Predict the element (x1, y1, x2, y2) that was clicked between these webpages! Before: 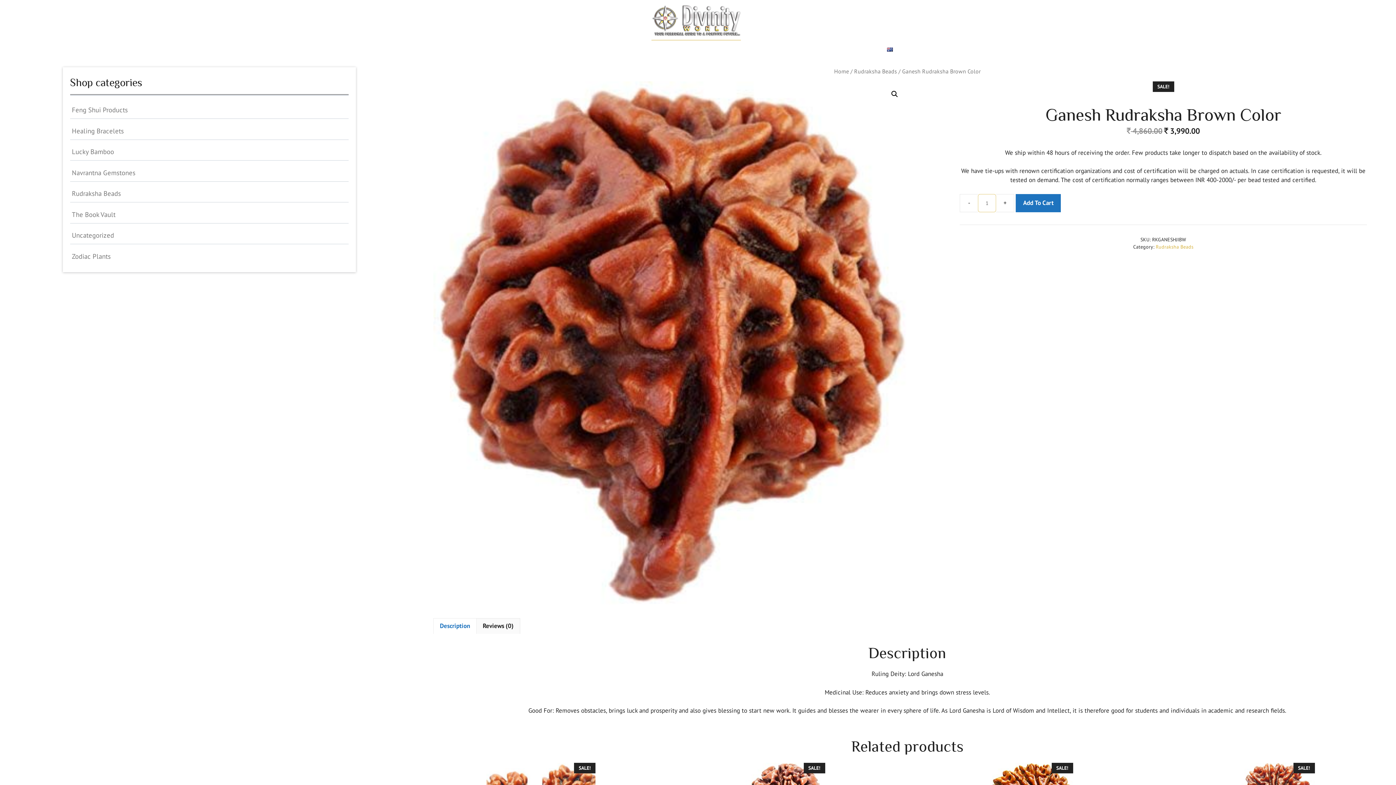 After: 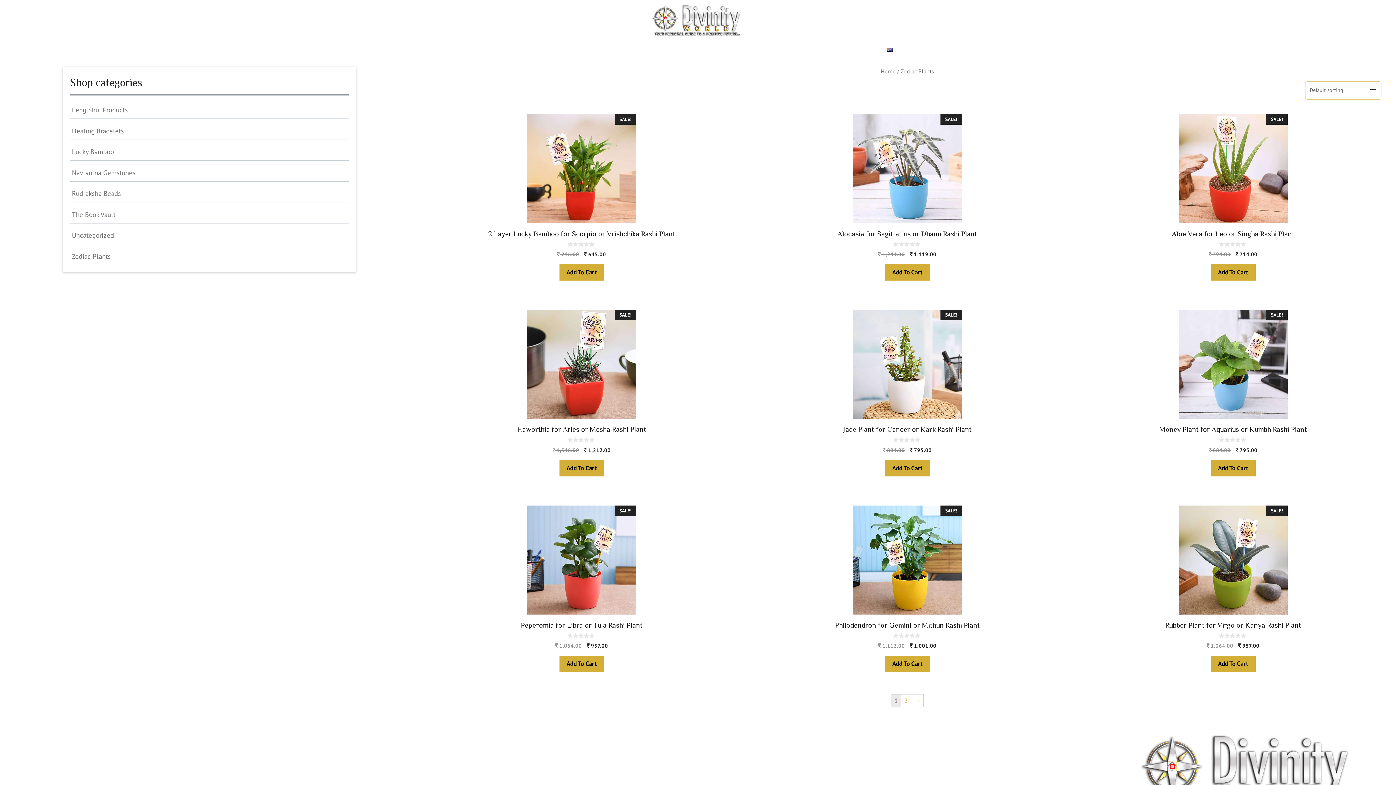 Action: label: Zodiac Plants bbox: (70, 247, 348, 264)